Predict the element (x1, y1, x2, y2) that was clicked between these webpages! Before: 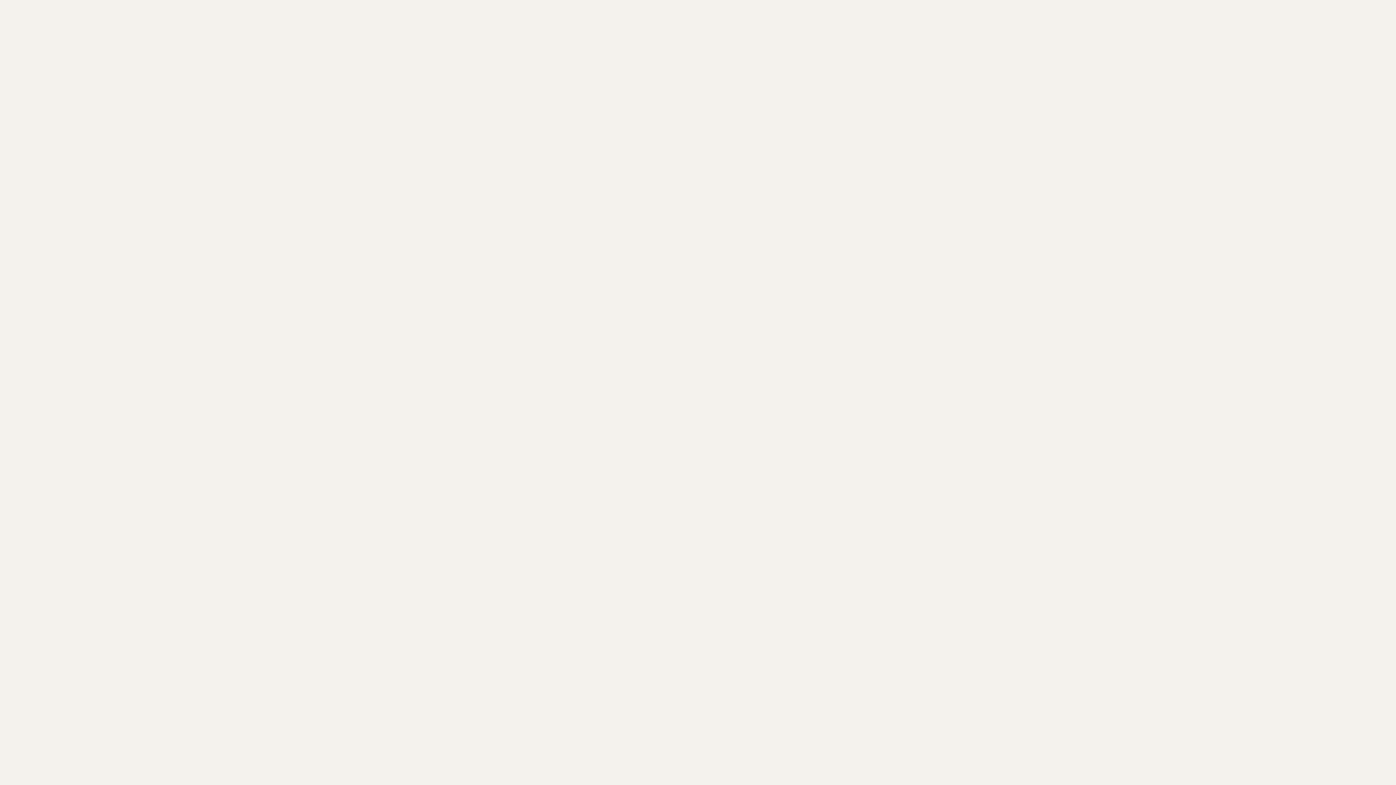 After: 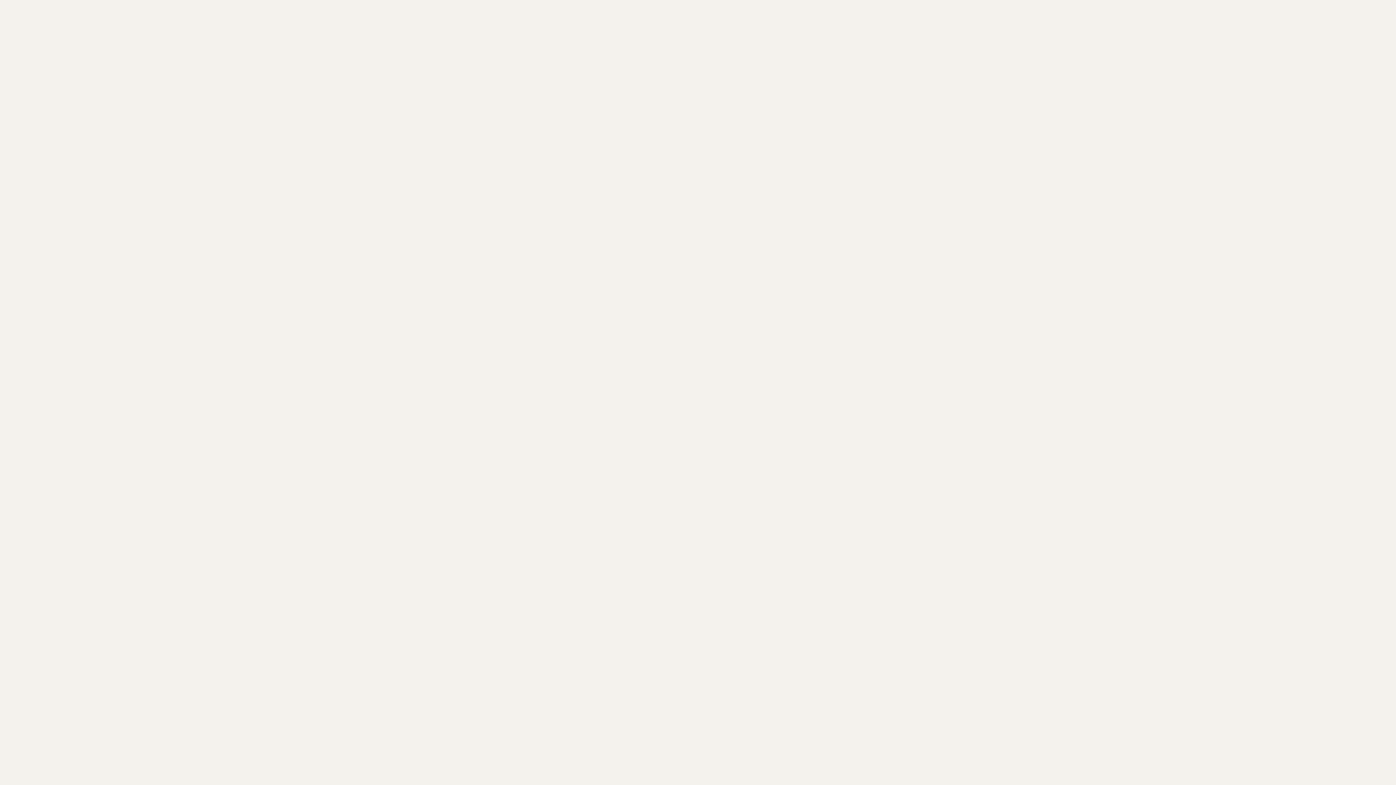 Action: bbox: (473, 772, 519, 776) label: MOTHER OF MACROS